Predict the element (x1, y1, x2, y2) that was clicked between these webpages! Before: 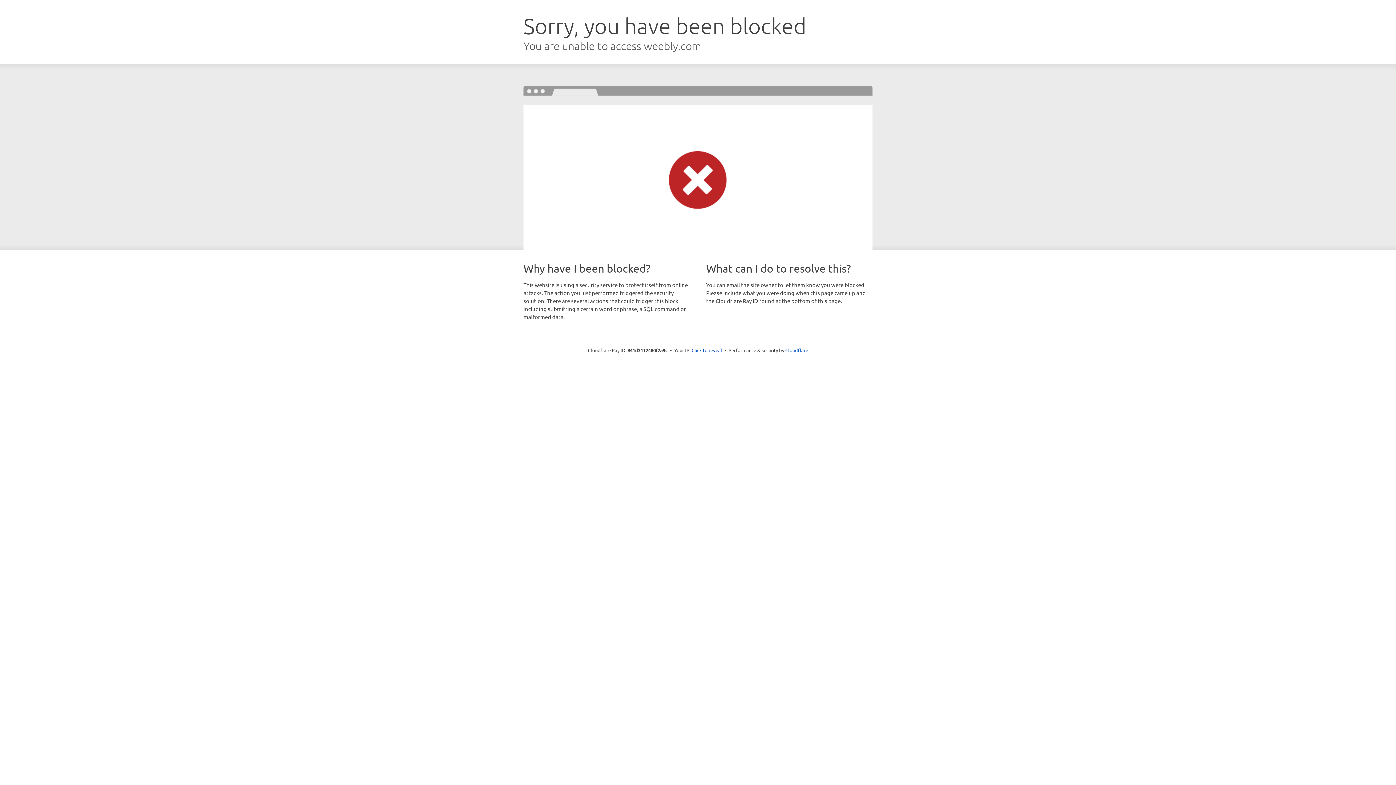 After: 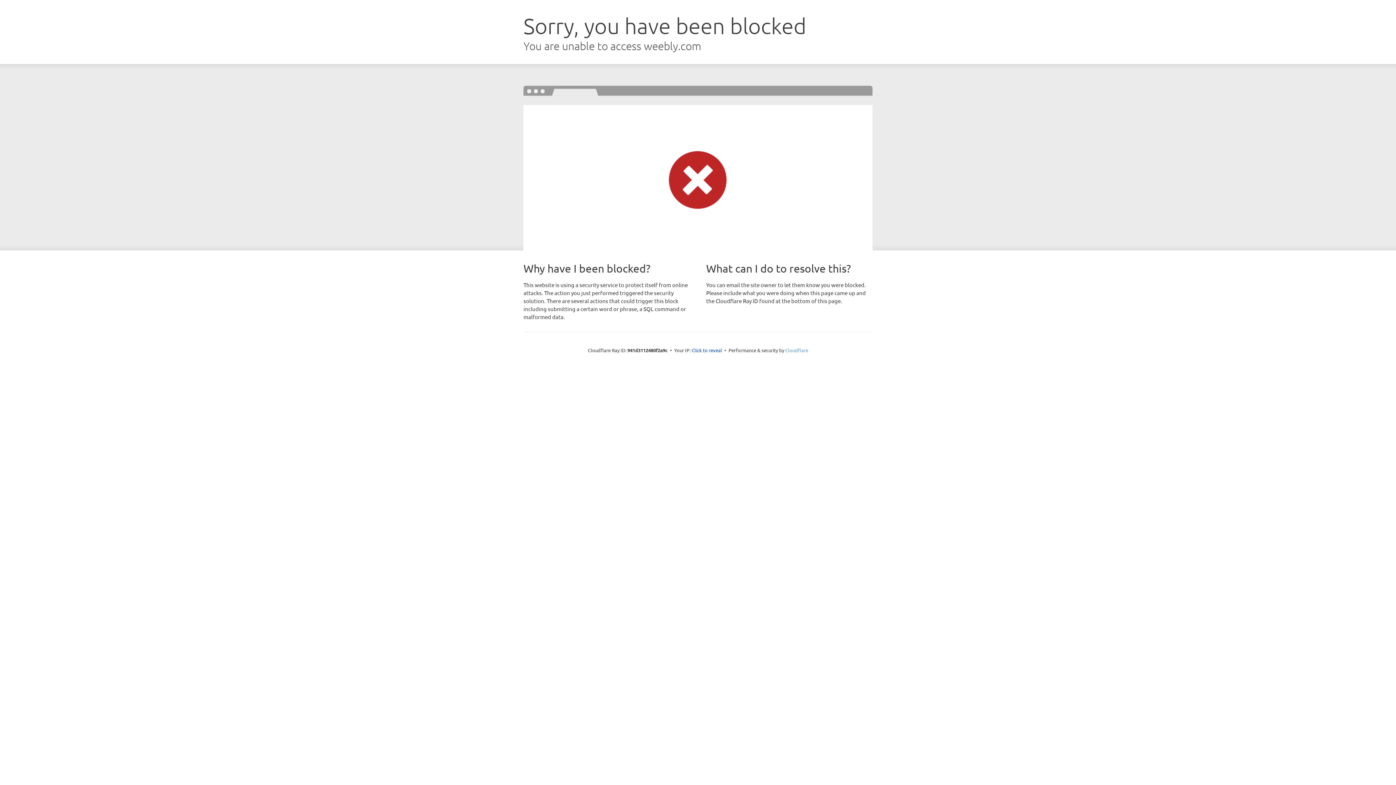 Action: label: Cloudflare bbox: (785, 347, 808, 353)